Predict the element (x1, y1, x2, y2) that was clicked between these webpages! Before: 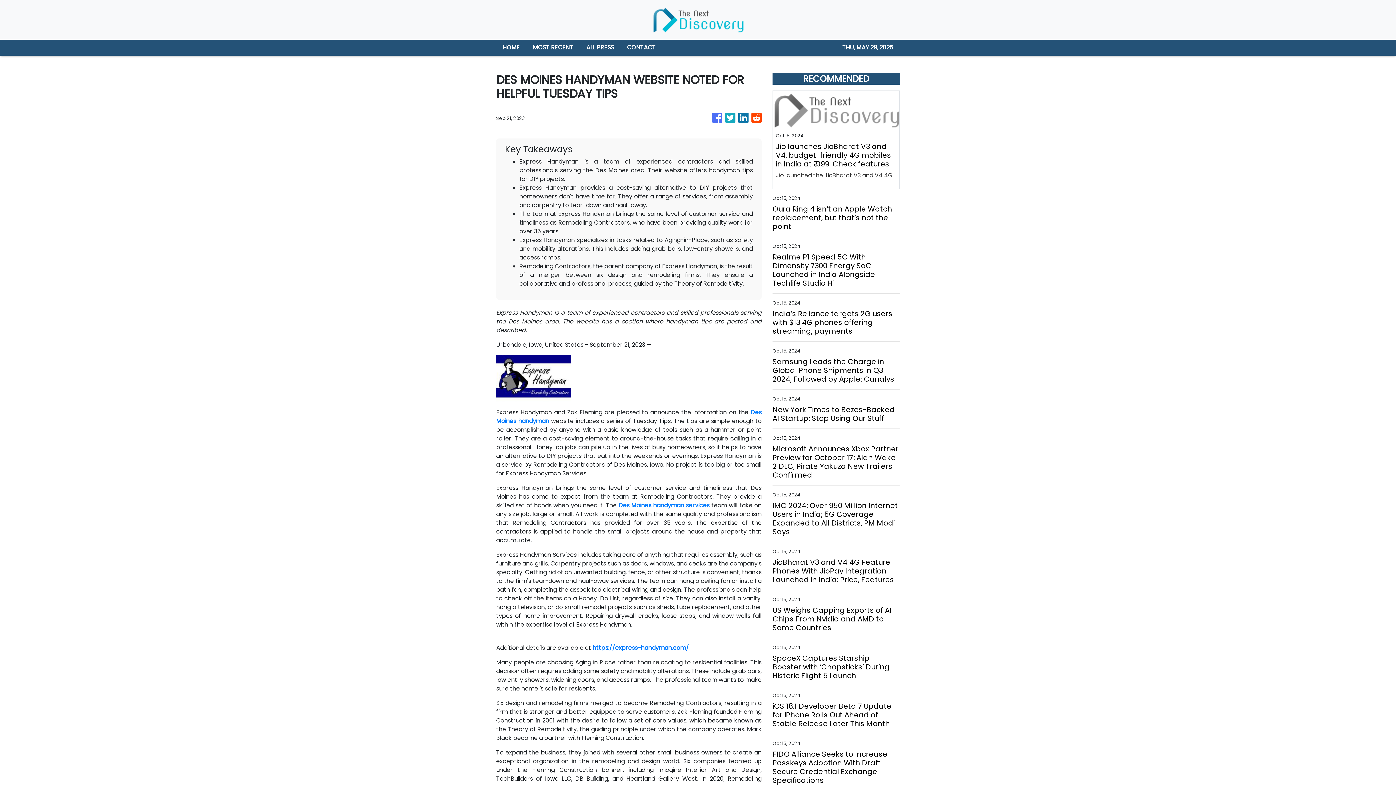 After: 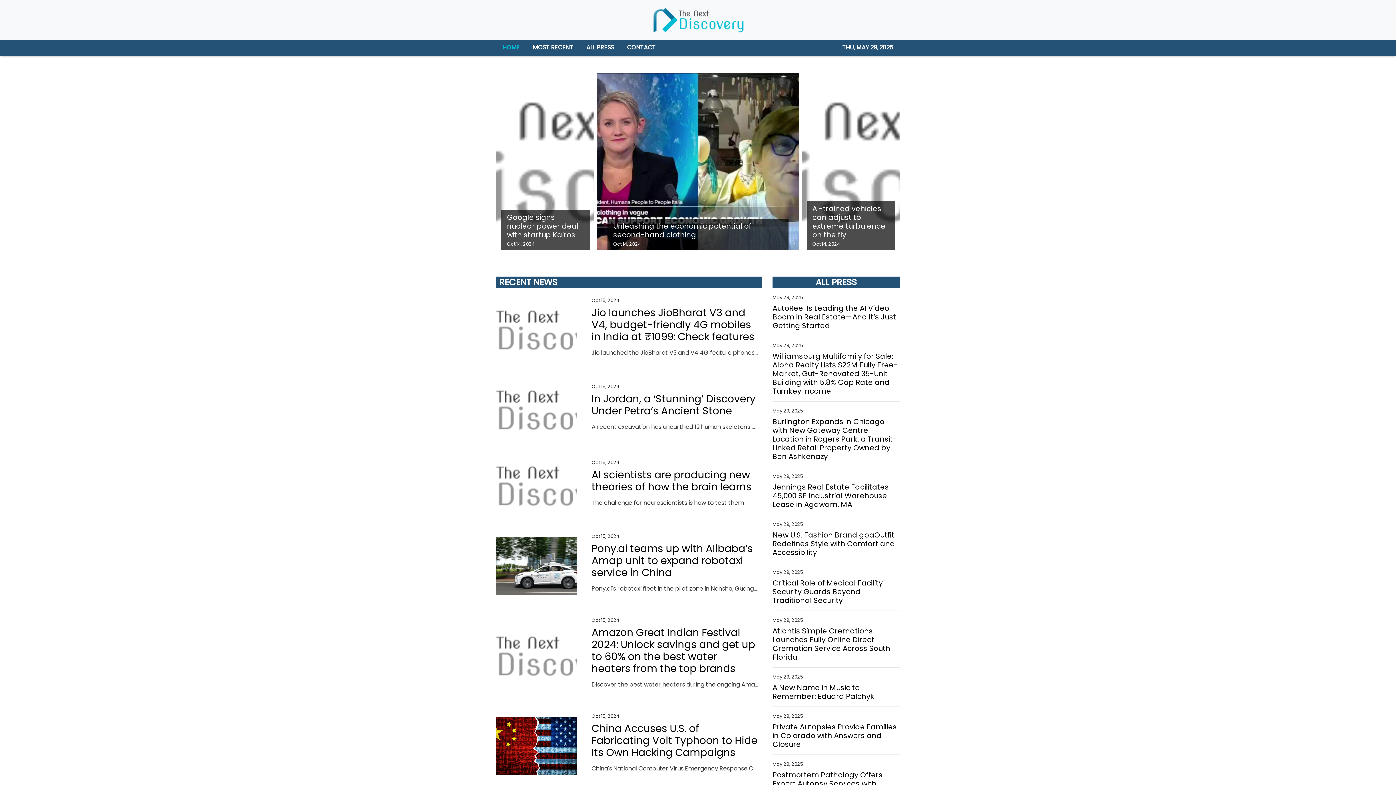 Action: bbox: (652, 5, 744, 33)